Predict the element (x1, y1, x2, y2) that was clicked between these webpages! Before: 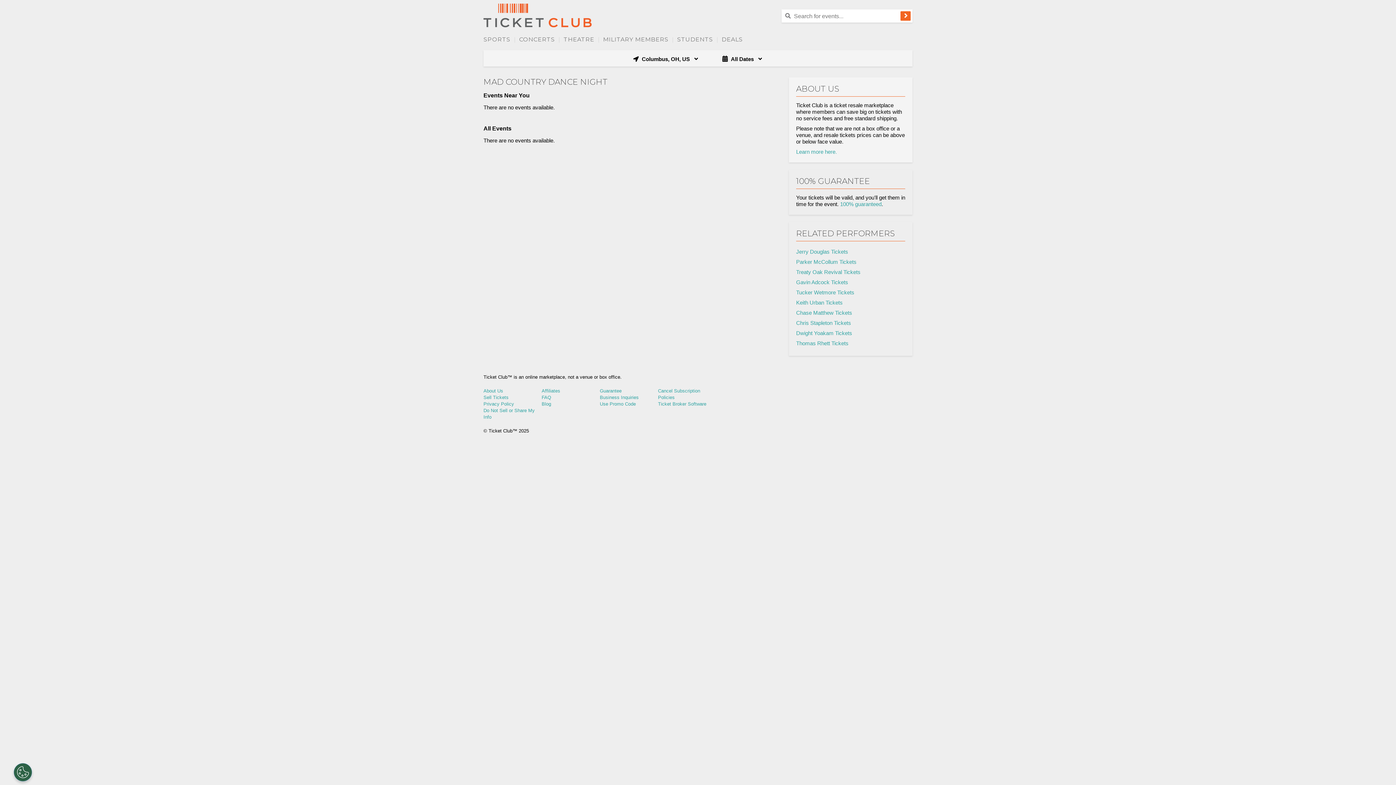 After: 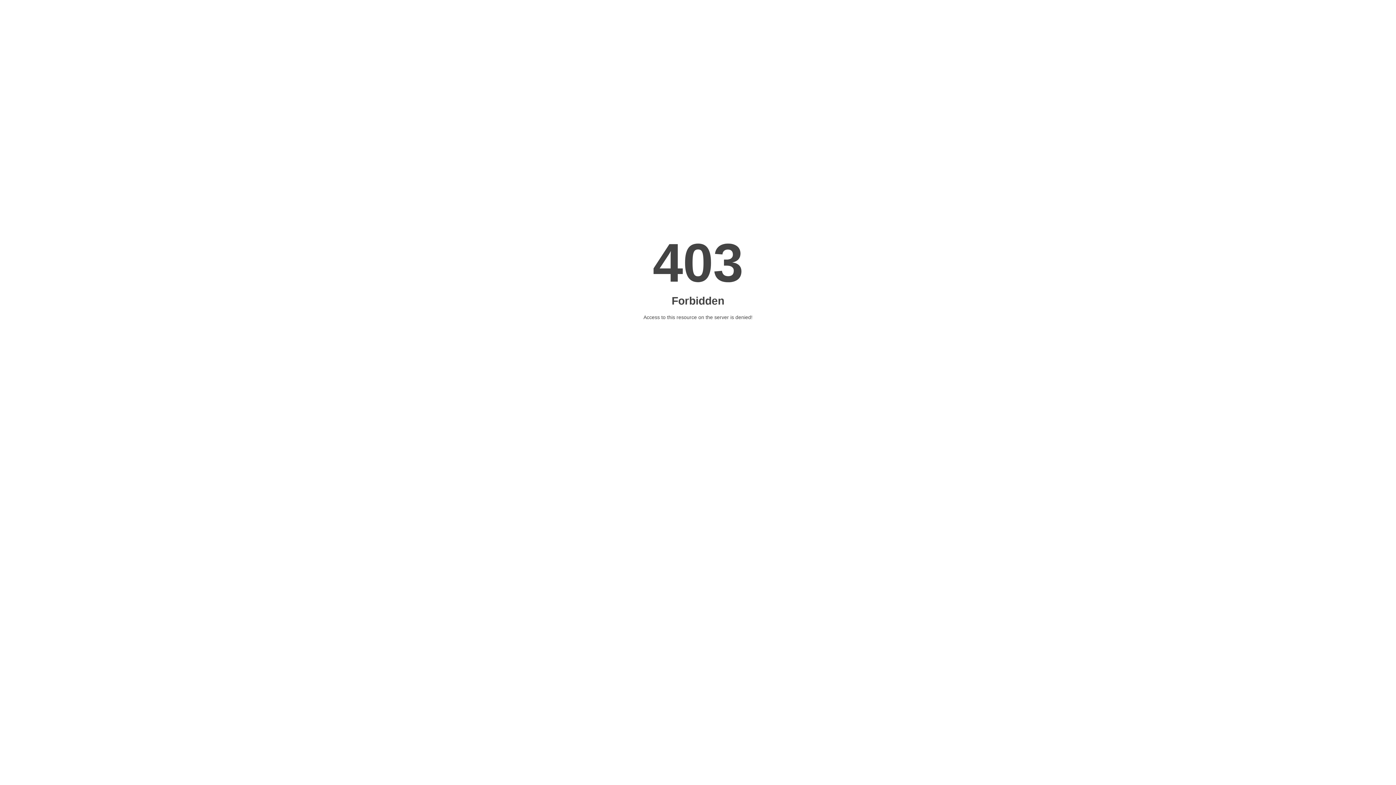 Action: bbox: (541, 401, 551, 406) label: Blog